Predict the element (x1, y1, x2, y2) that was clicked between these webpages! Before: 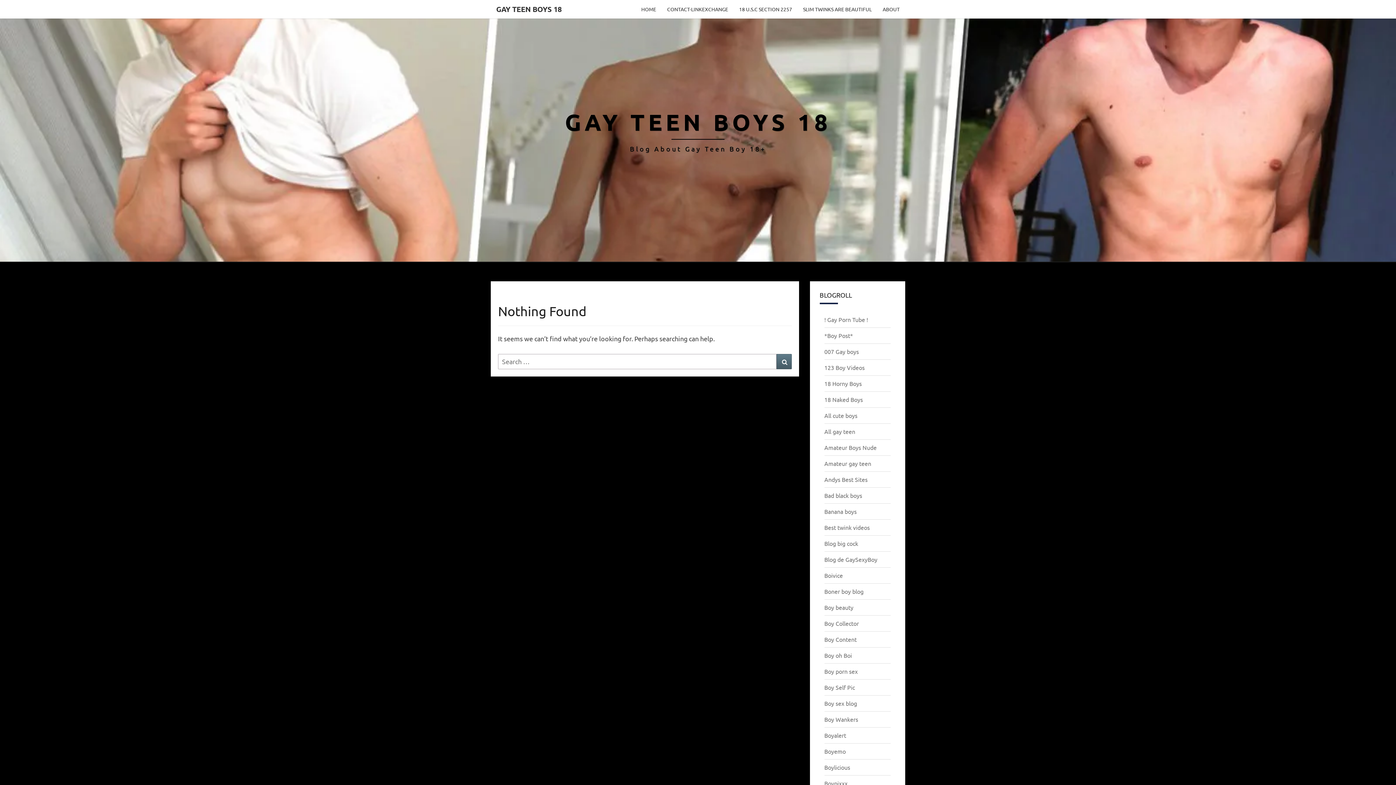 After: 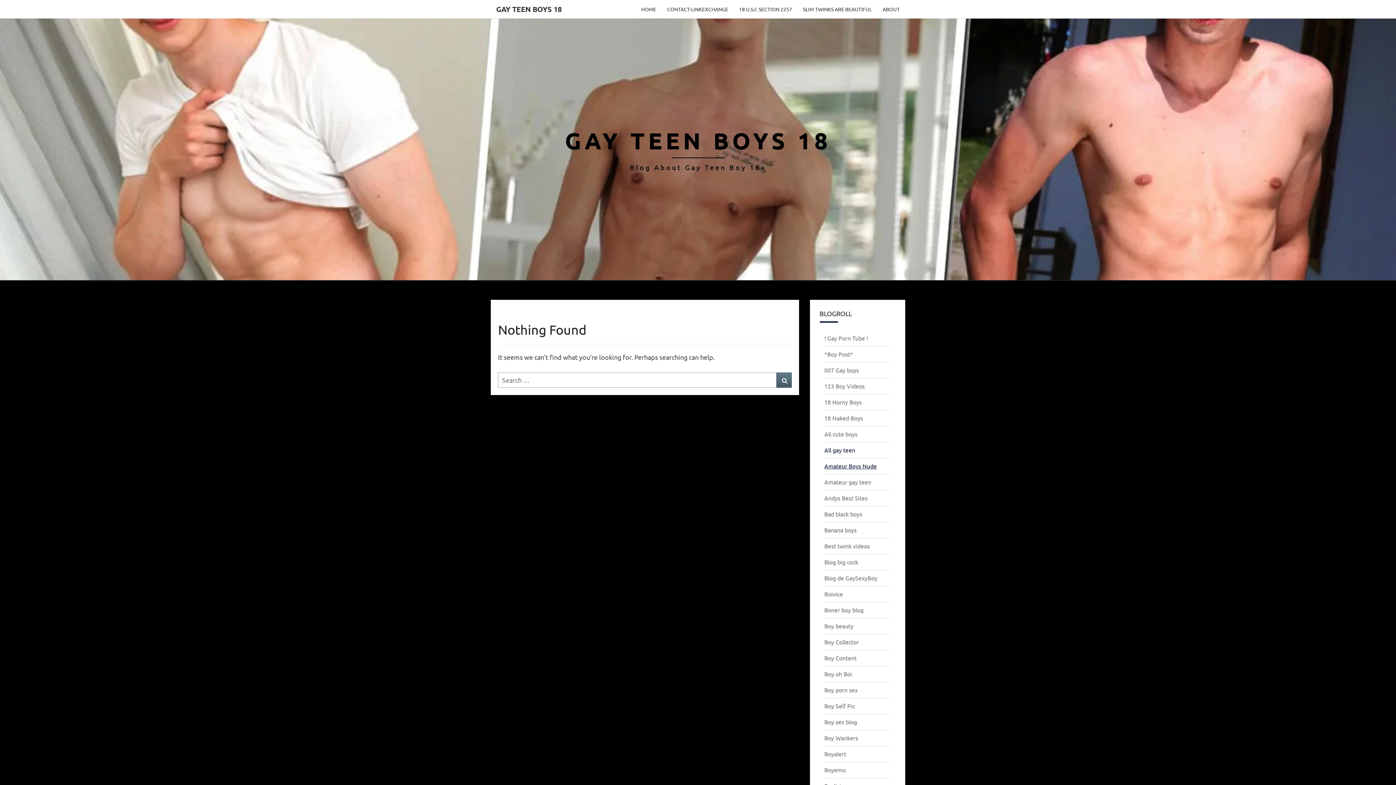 Action: label: Amateur Boys Nude bbox: (824, 444, 876, 451)